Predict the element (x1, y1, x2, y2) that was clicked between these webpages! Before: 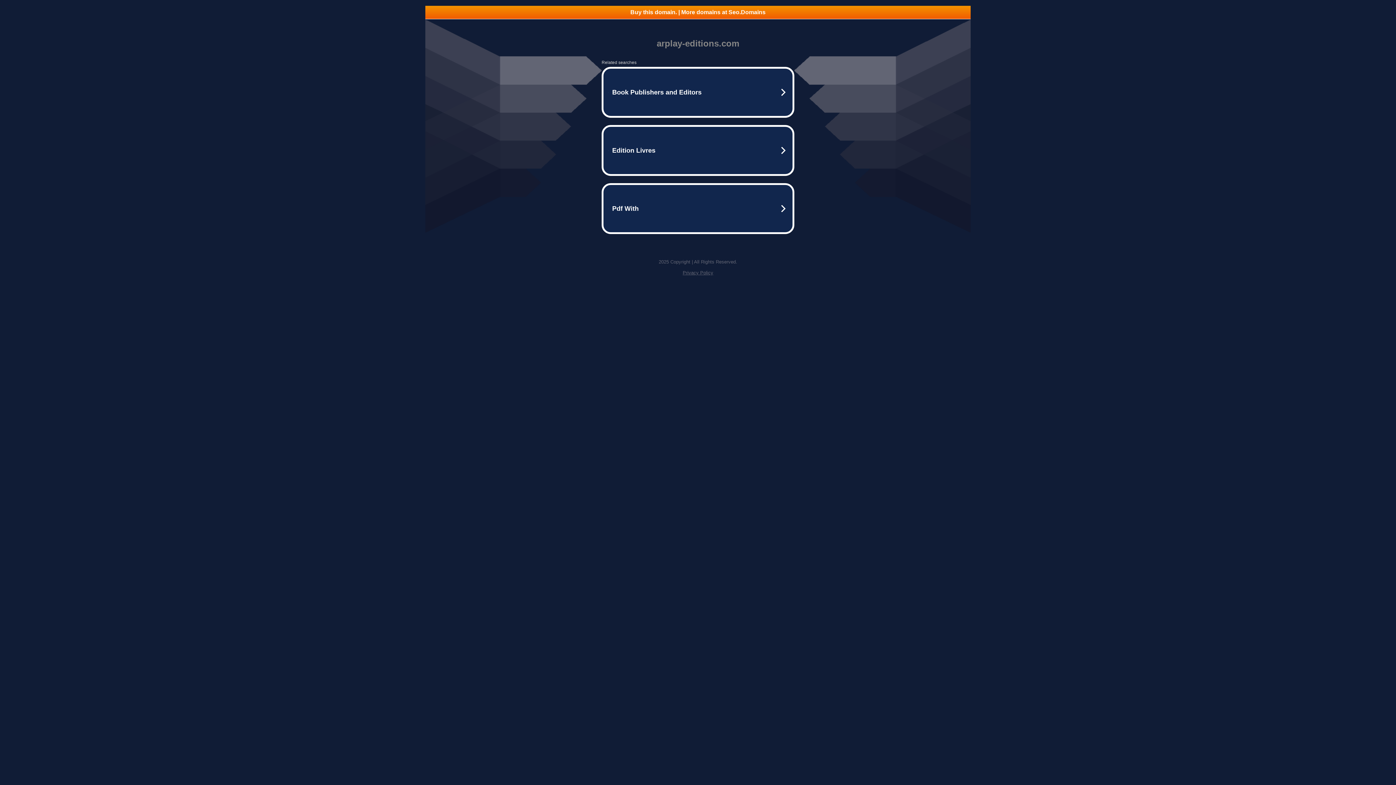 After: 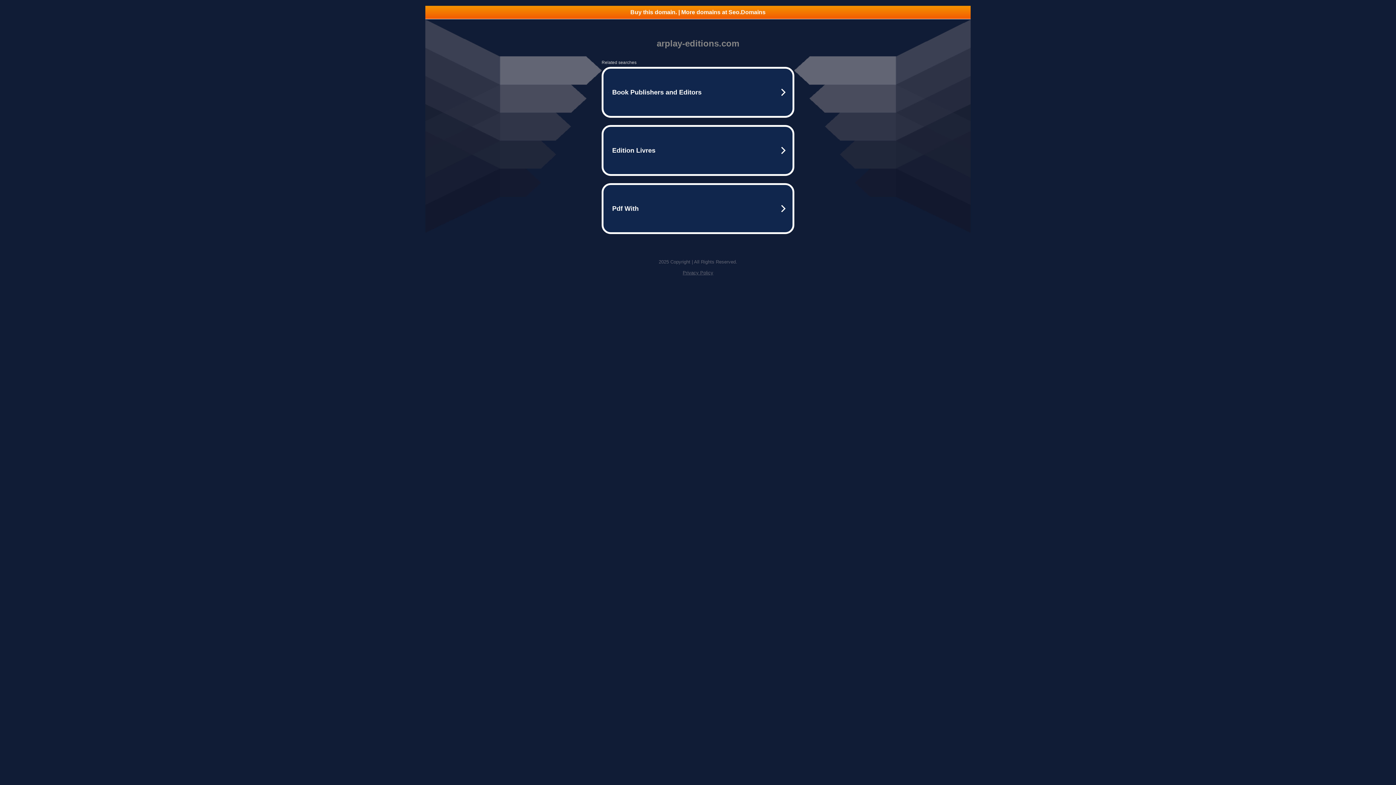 Action: bbox: (425, 5, 970, 18) label: Buy this domain. | More domains at Seo.Domains